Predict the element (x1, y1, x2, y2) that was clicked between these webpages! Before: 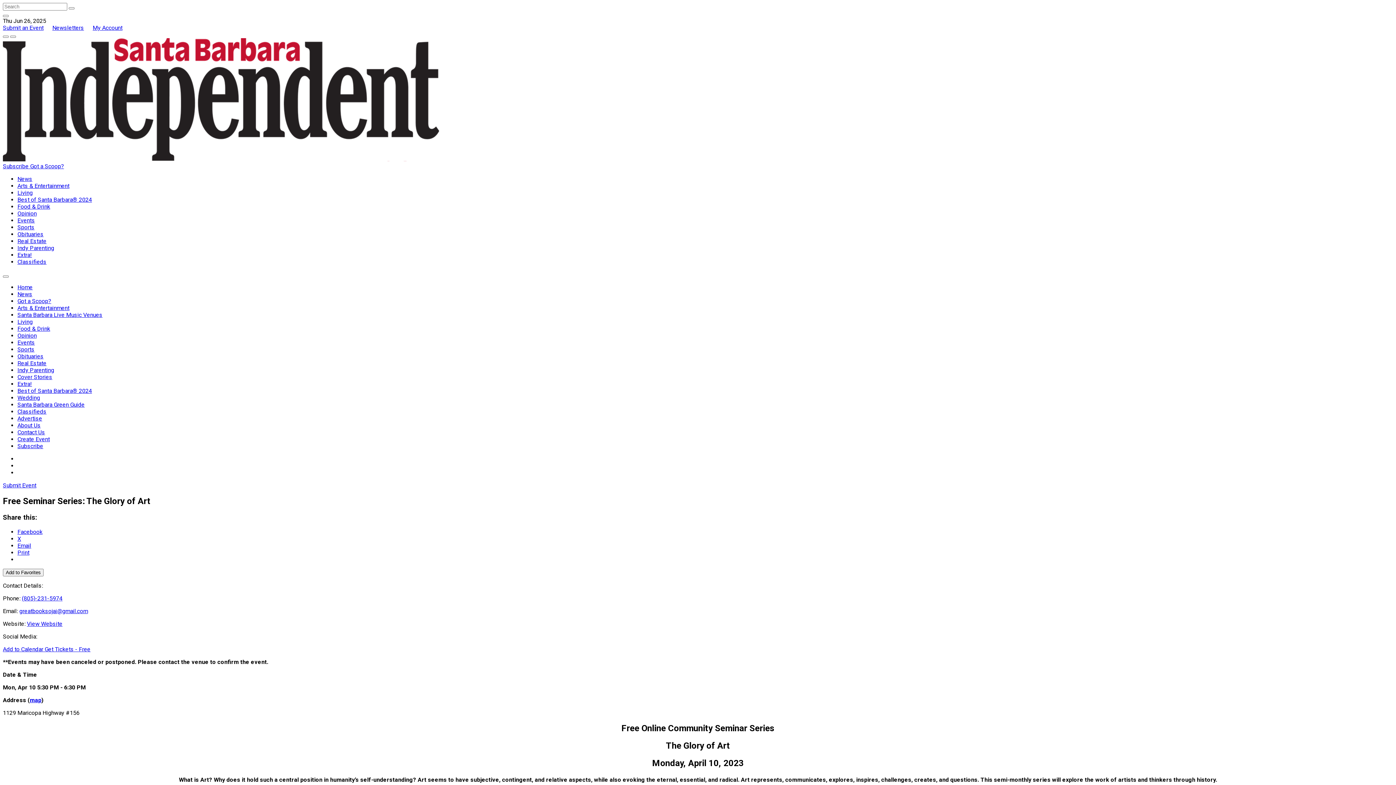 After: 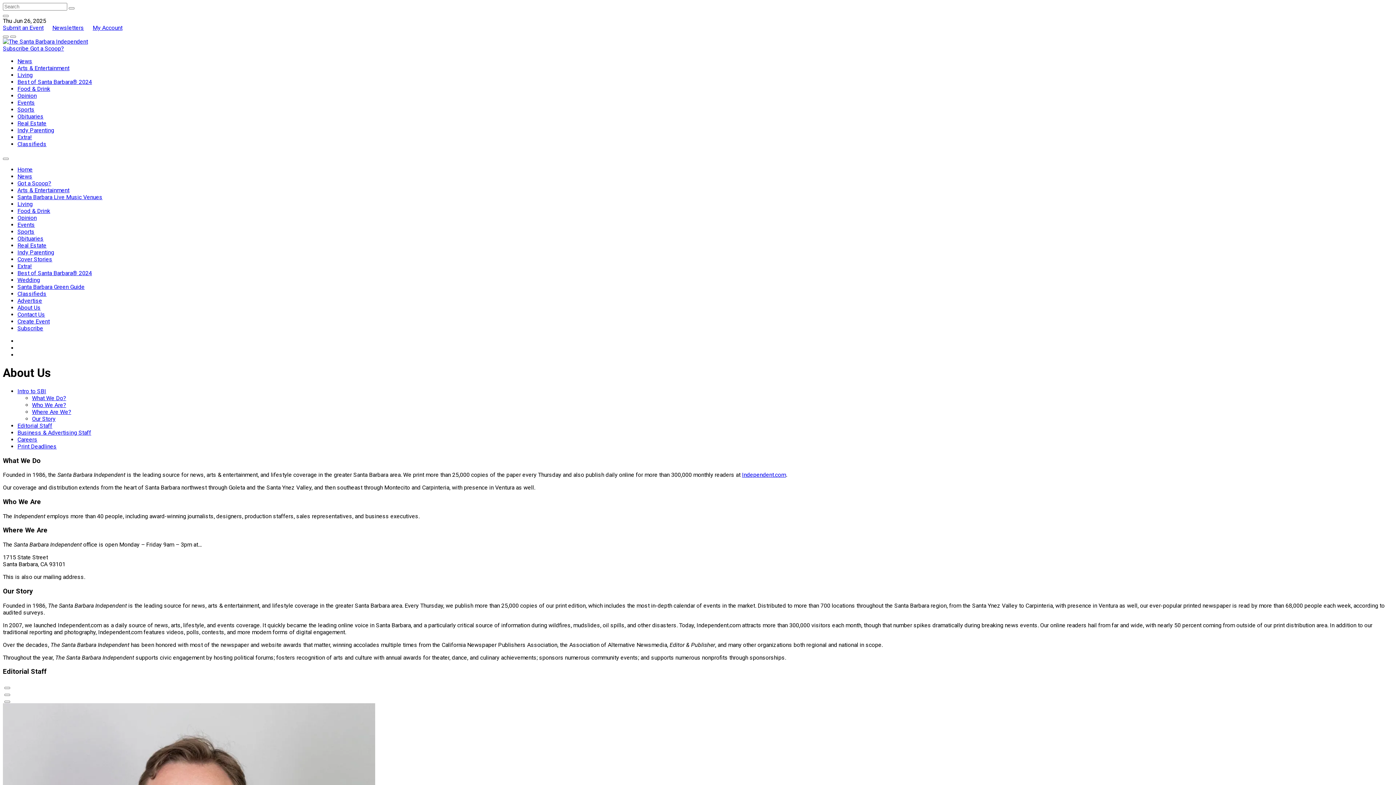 Action: label: About Us bbox: (17, 422, 40, 429)